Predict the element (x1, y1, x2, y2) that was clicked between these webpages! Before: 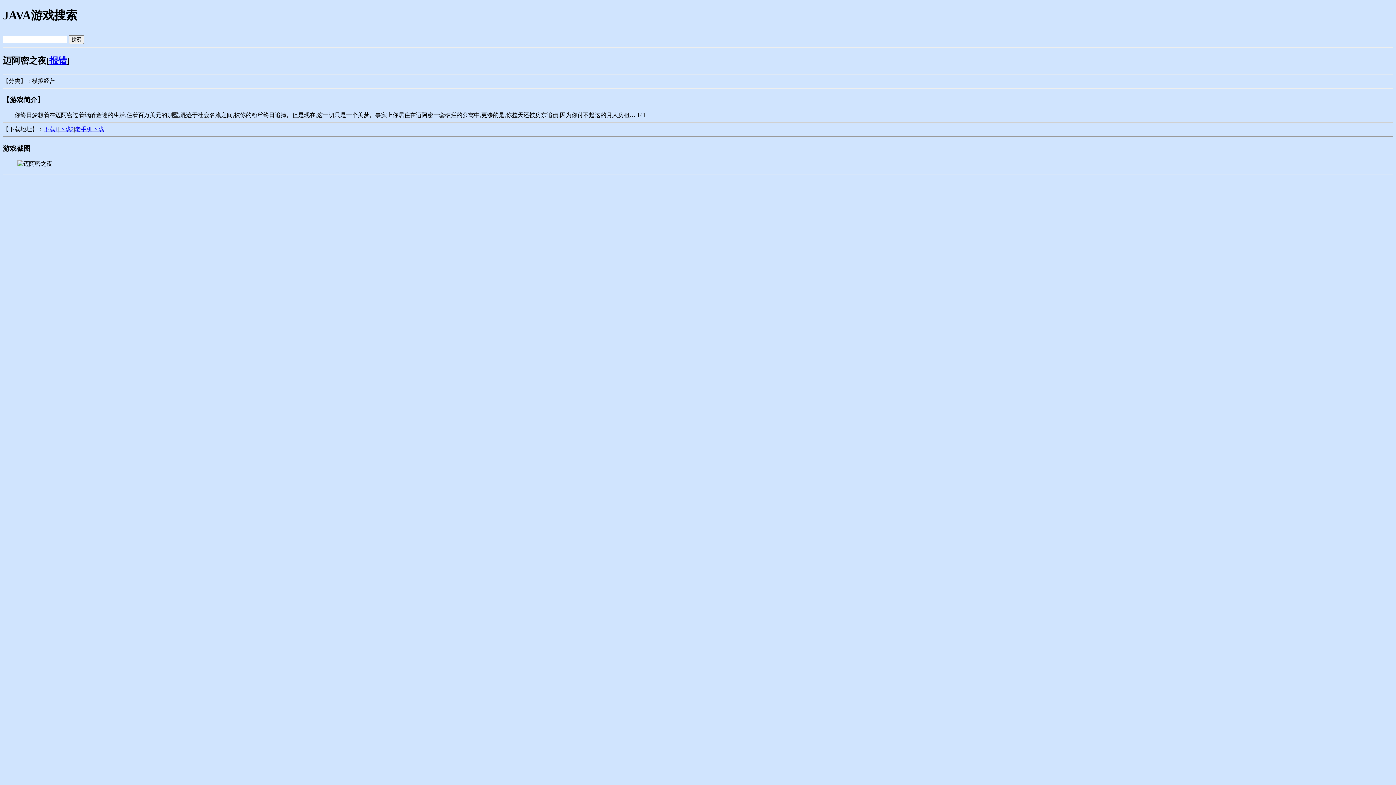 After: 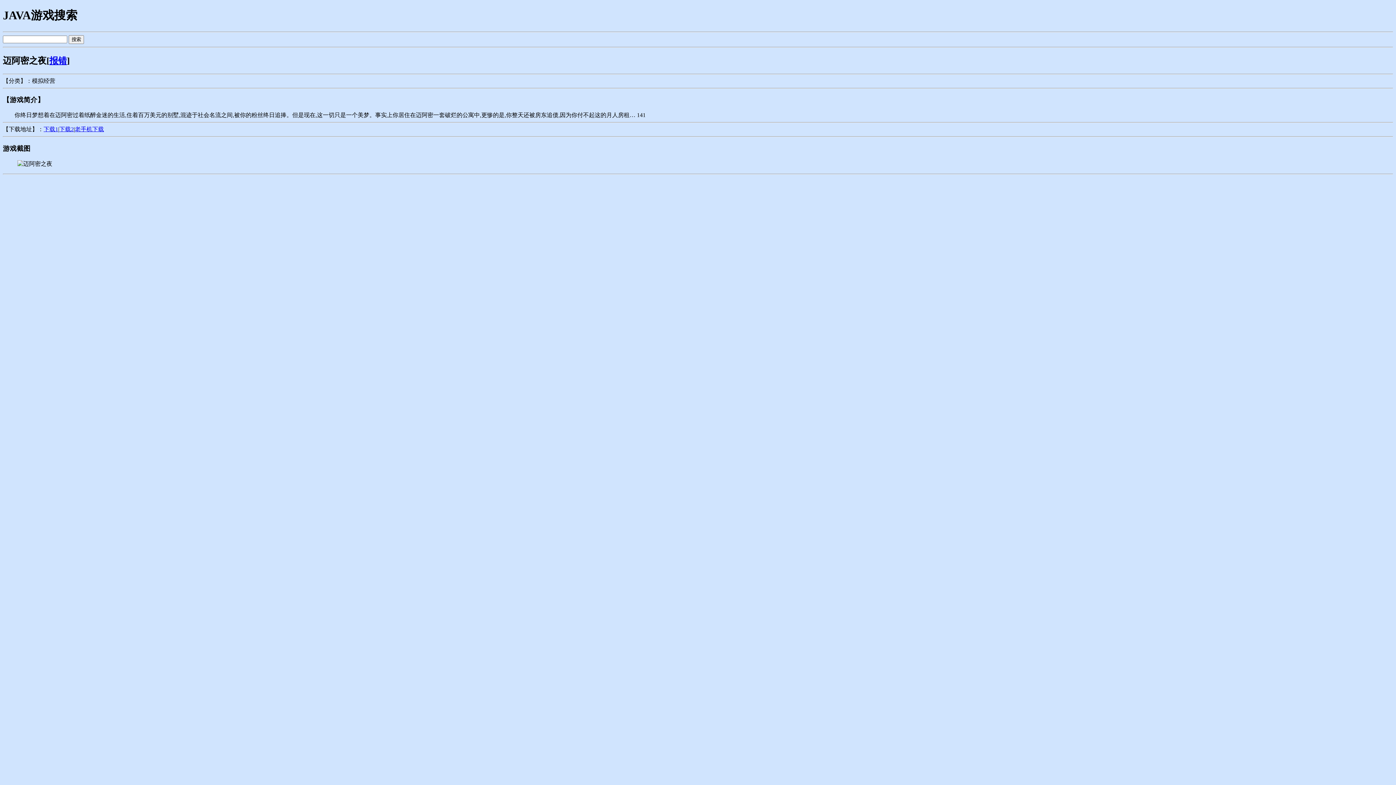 Action: bbox: (43, 126, 58, 132) label: 下载1